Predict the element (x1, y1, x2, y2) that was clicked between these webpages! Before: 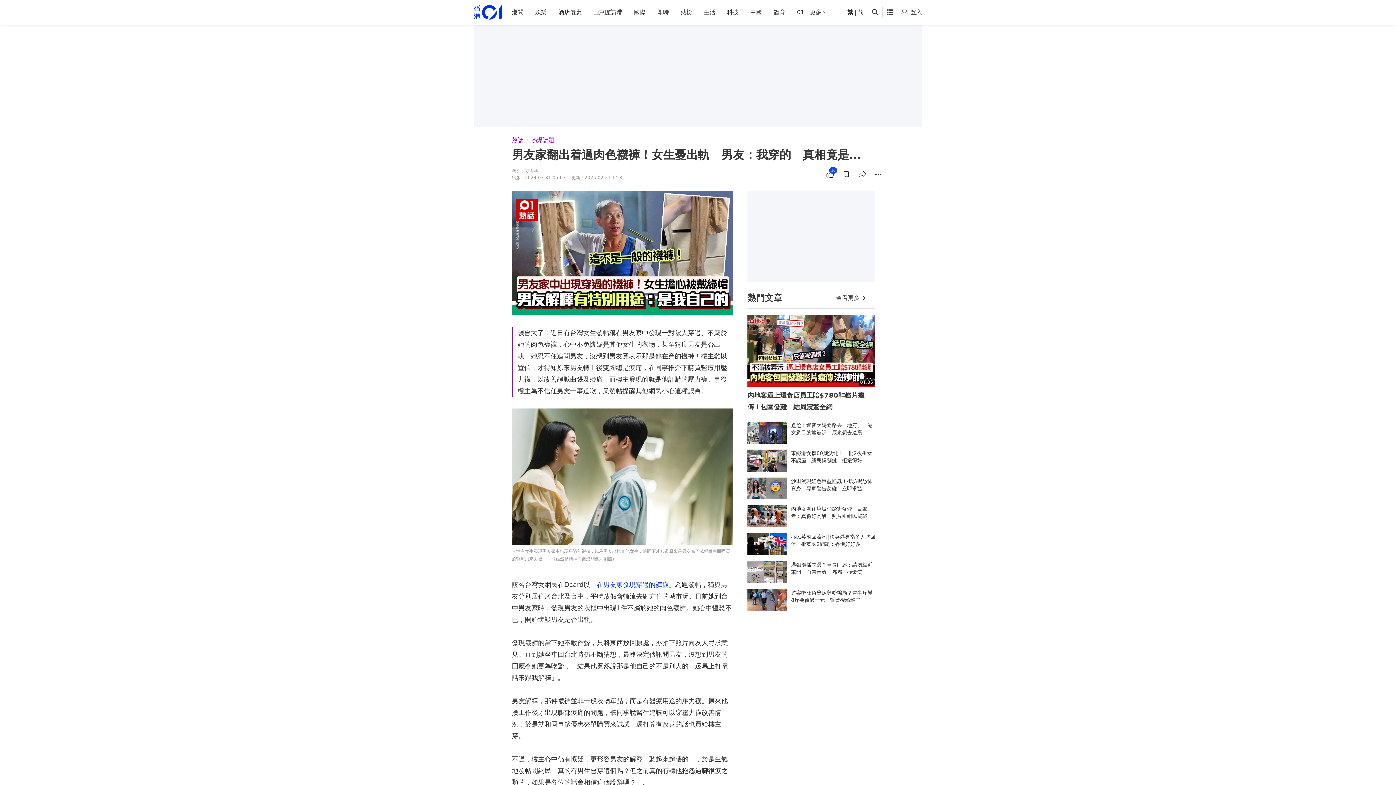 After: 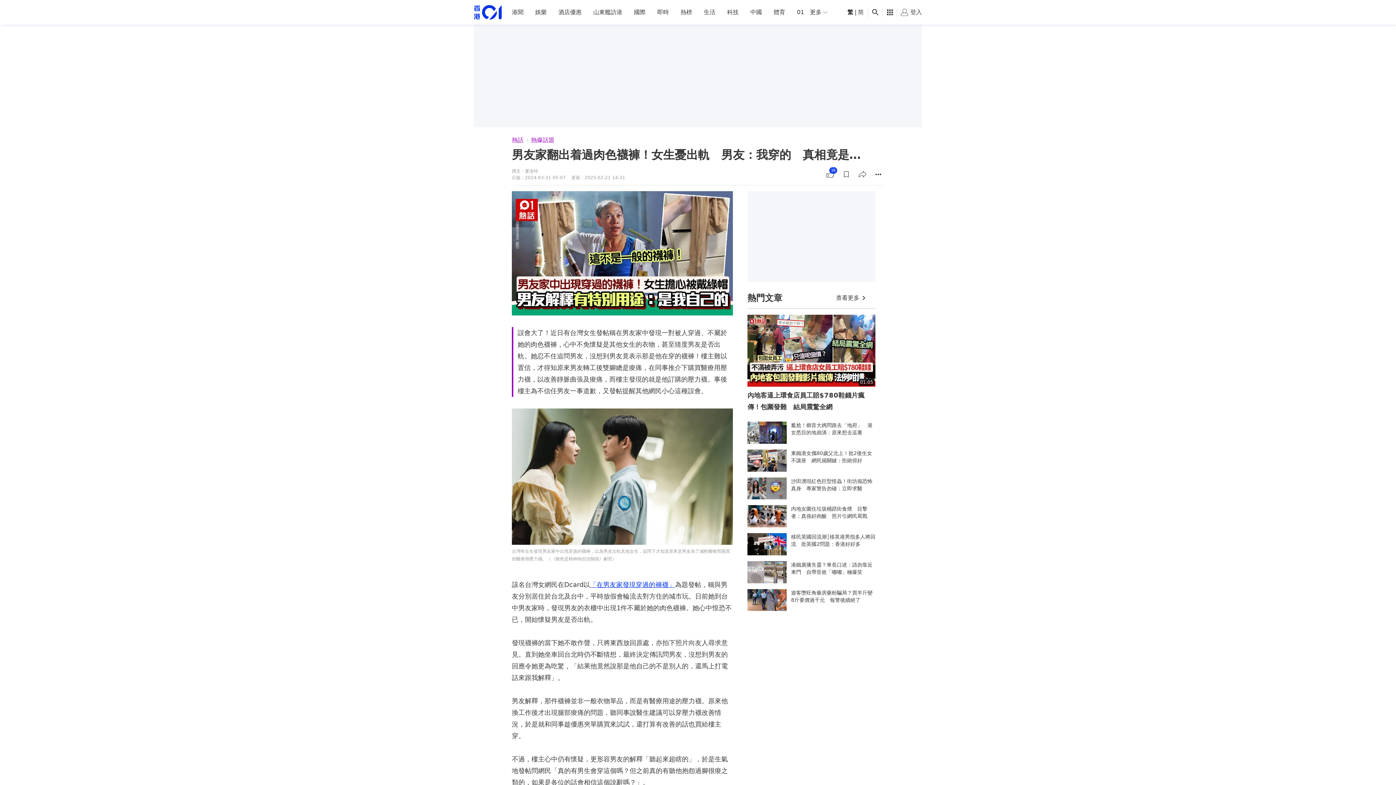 Action: bbox: (590, 581, 675, 588) label: 「在男友家發現穿過的褲襪」